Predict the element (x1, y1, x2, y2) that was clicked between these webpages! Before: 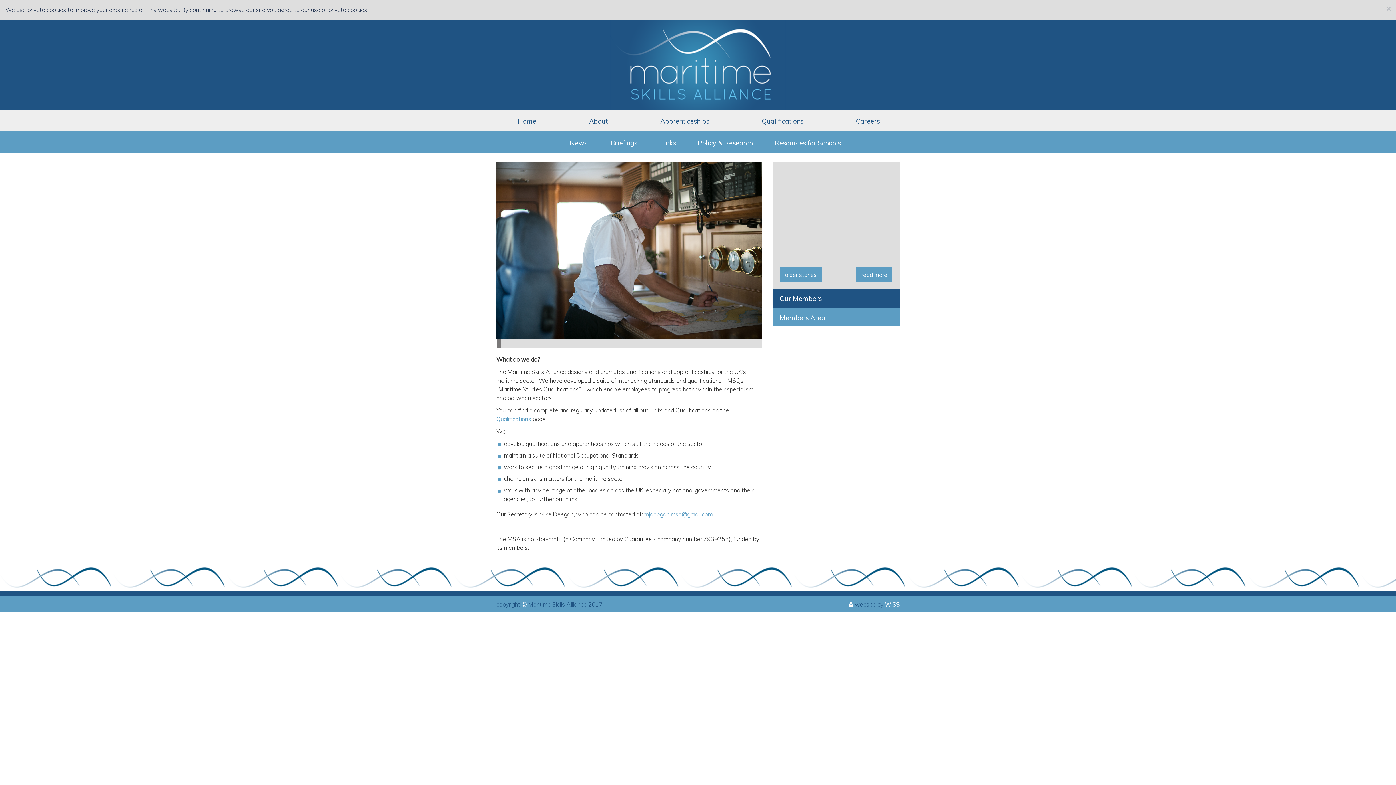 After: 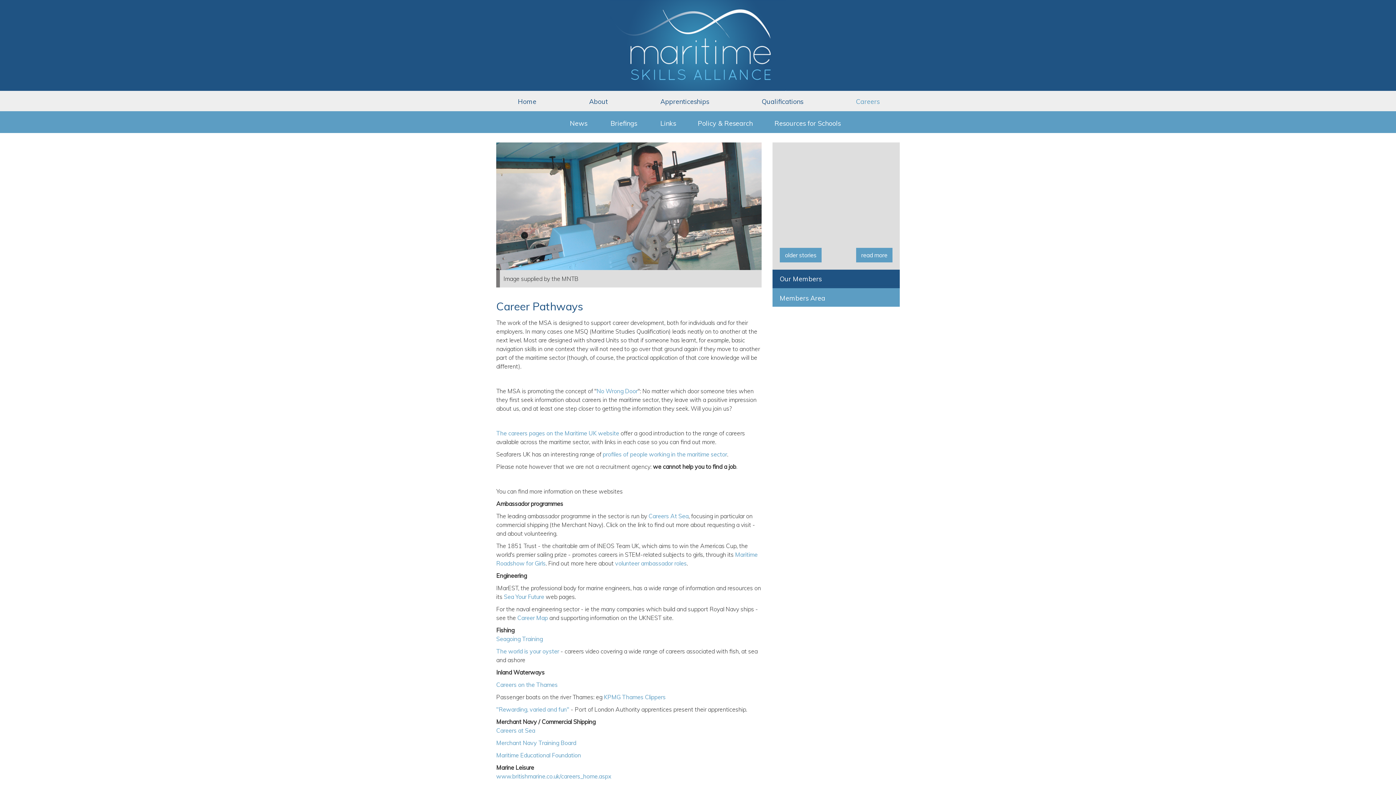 Action: bbox: (829, 112, 906, 129) label: Careers